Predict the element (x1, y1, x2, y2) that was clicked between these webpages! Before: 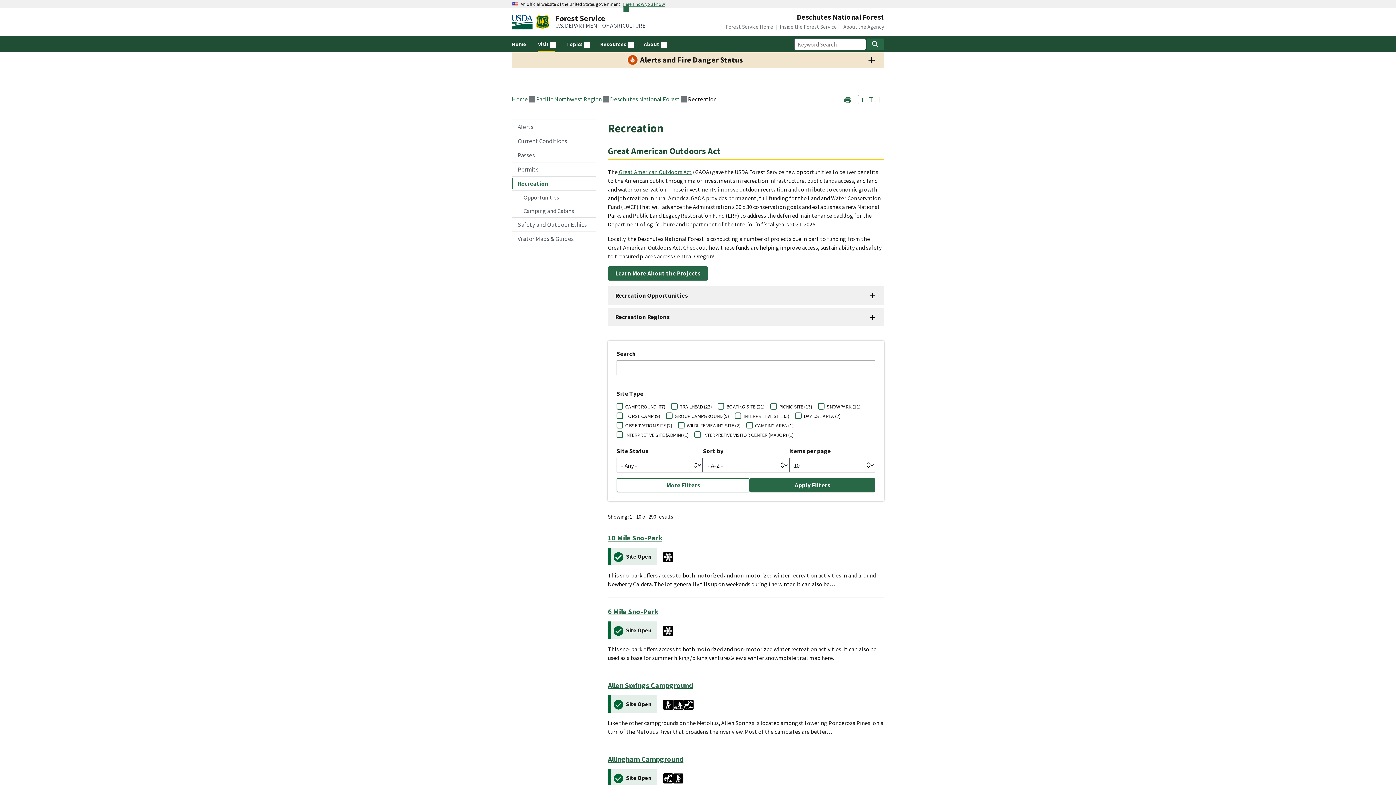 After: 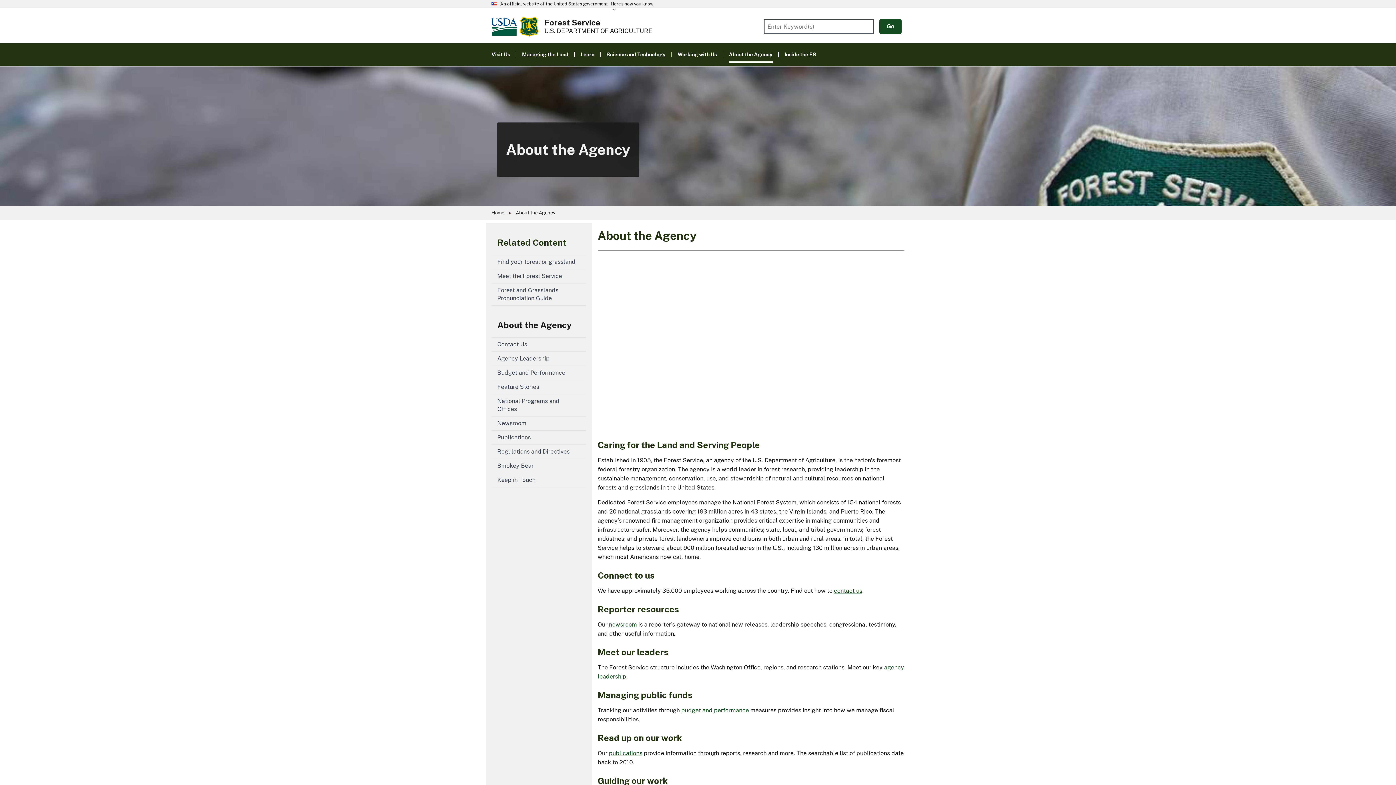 Action: bbox: (843, 24, 884, 29) label: About the Agency